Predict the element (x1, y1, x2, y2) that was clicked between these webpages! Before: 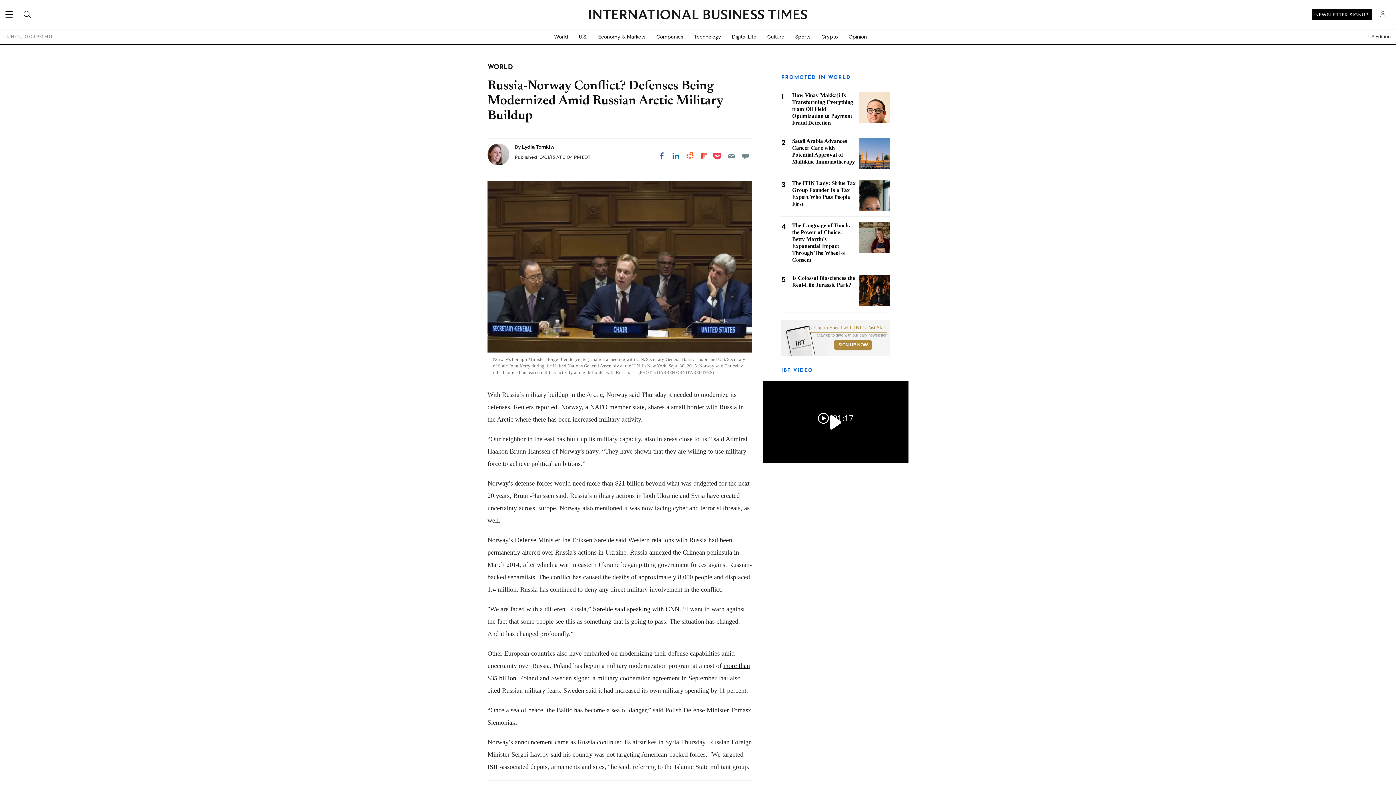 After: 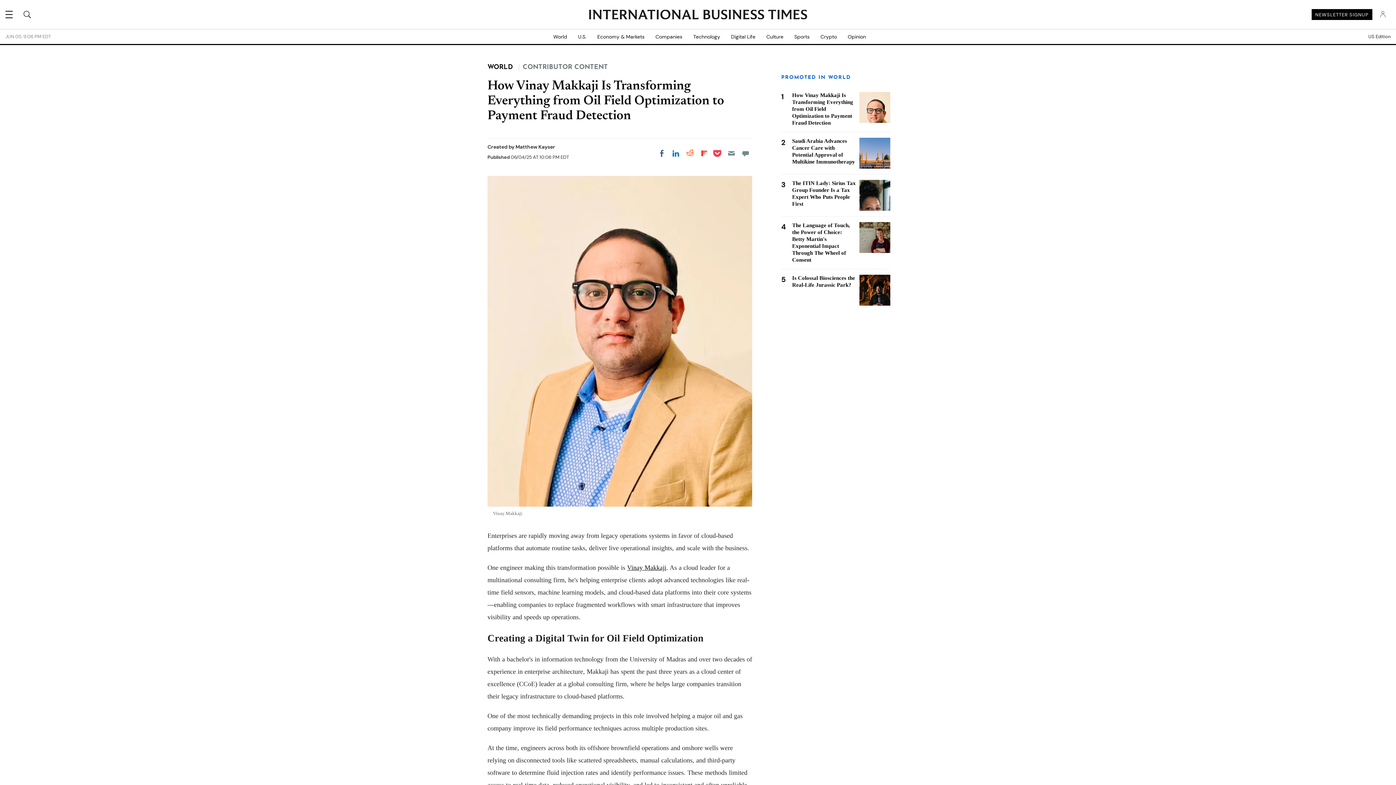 Action: bbox: (792, 92, 853, 125) label: How Vinay Makkaji Is Transforming Everything from Oil Field Optimization to Payment Fraud Detection